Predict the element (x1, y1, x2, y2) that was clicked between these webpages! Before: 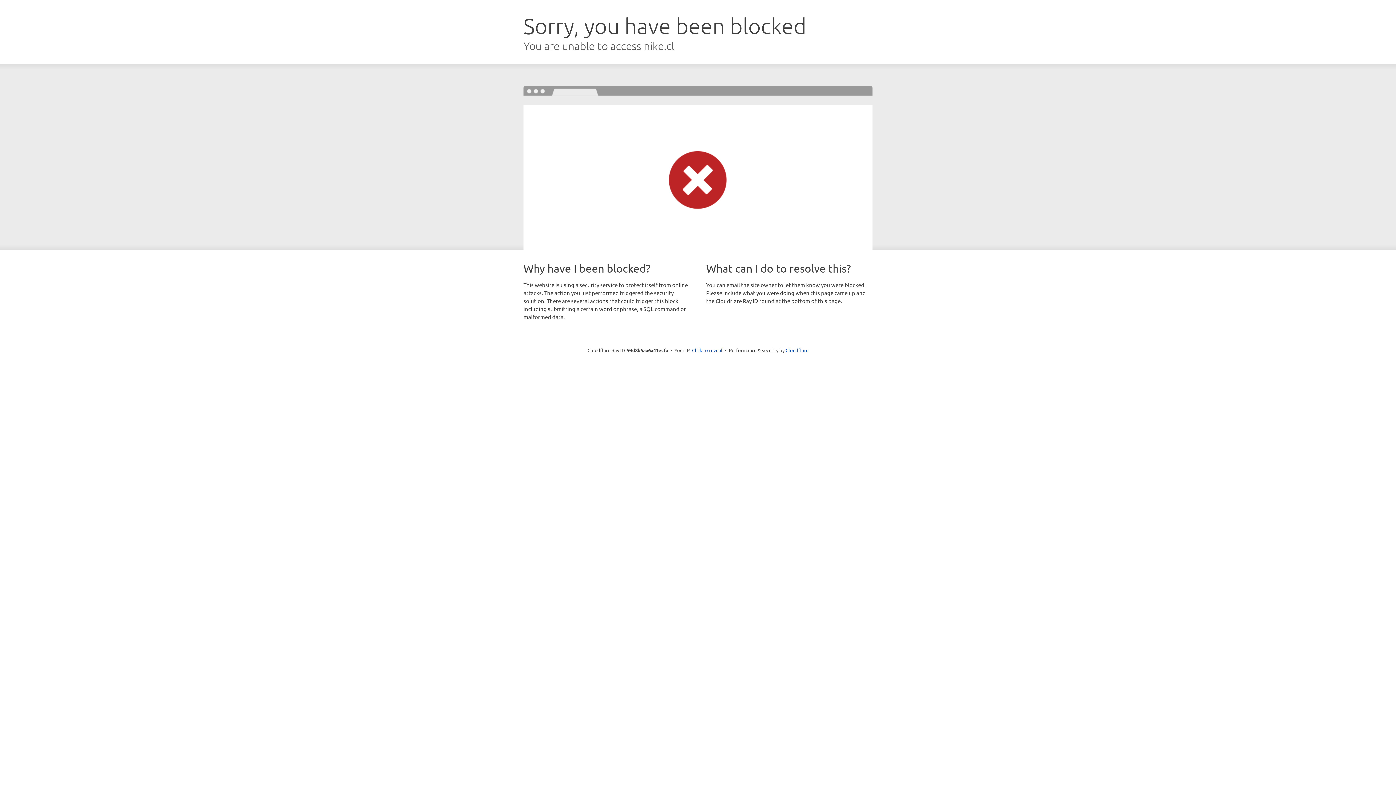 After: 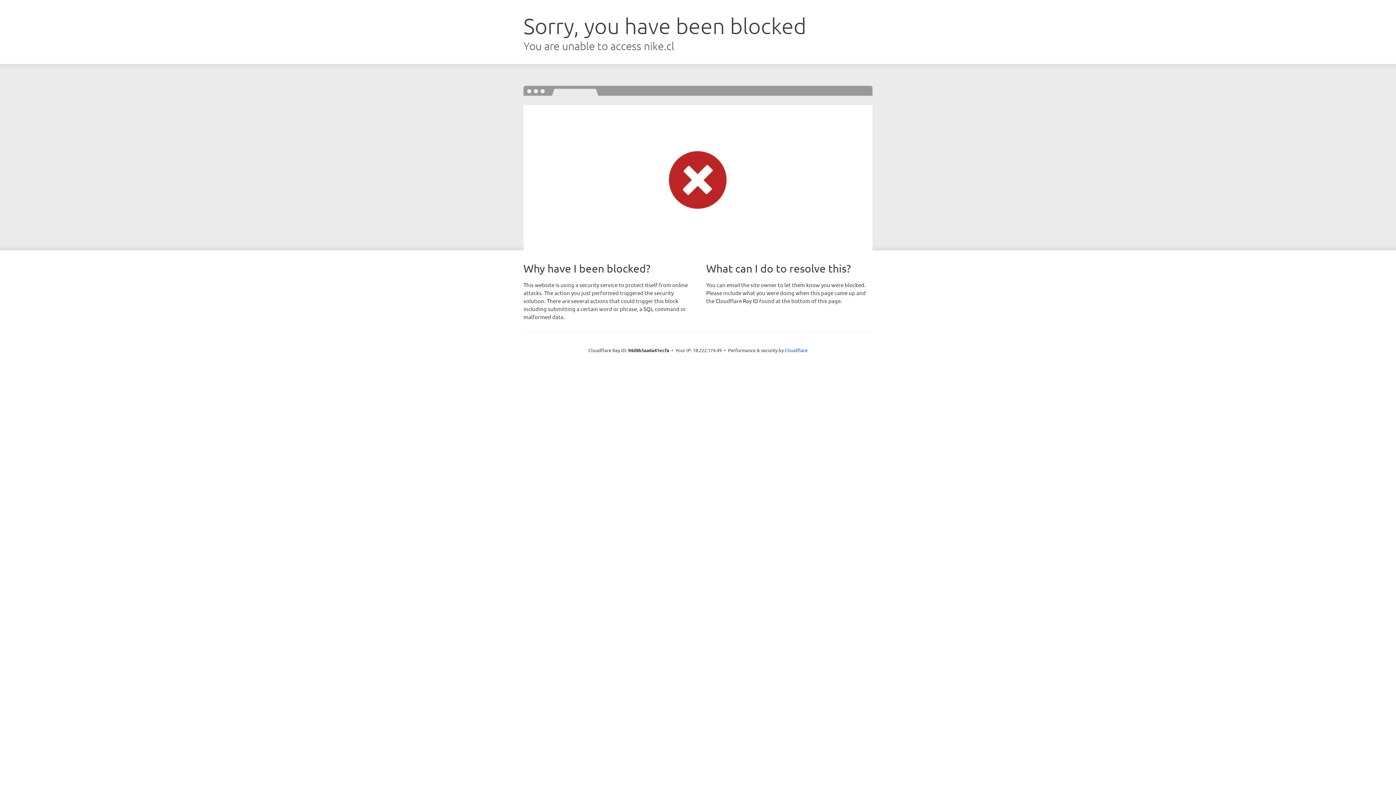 Action: label: Click to reveal bbox: (692, 346, 722, 353)